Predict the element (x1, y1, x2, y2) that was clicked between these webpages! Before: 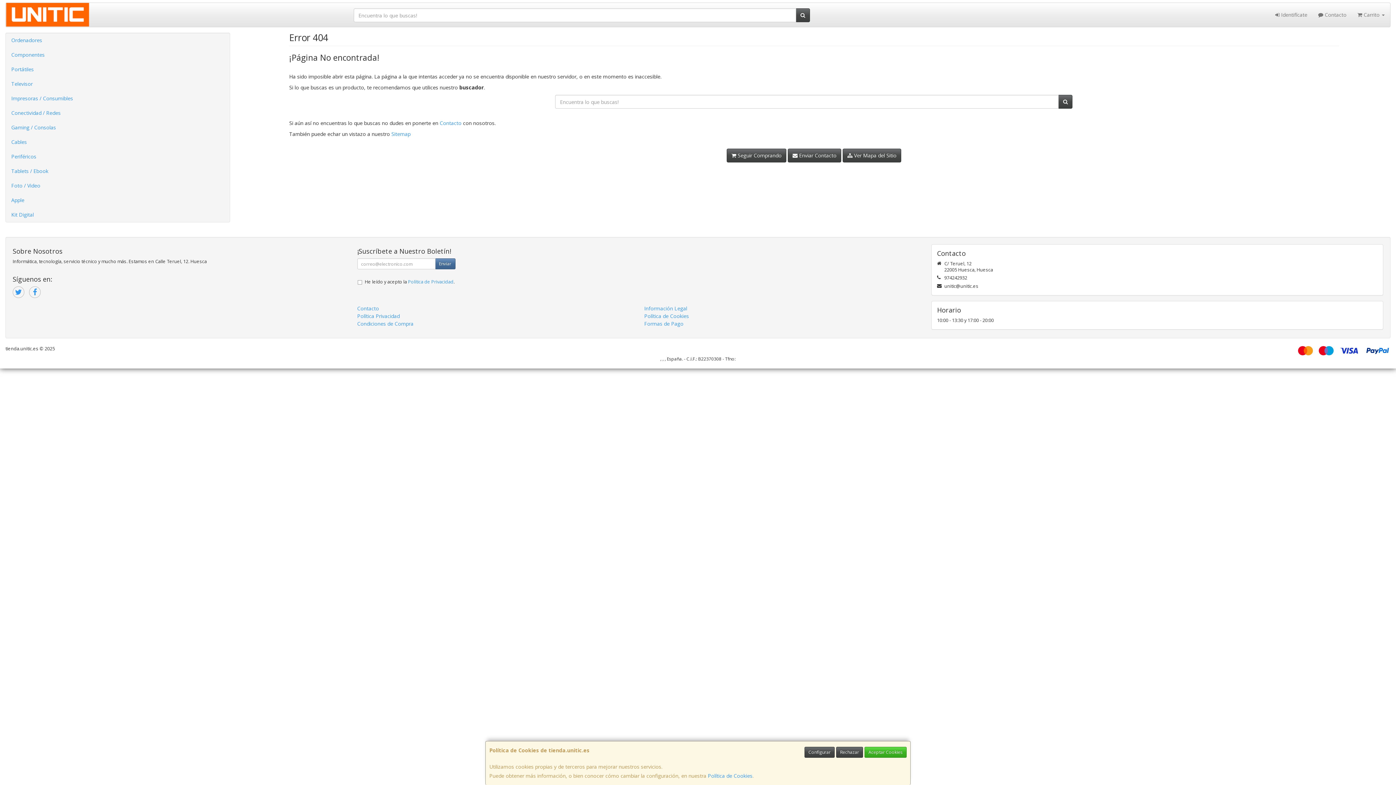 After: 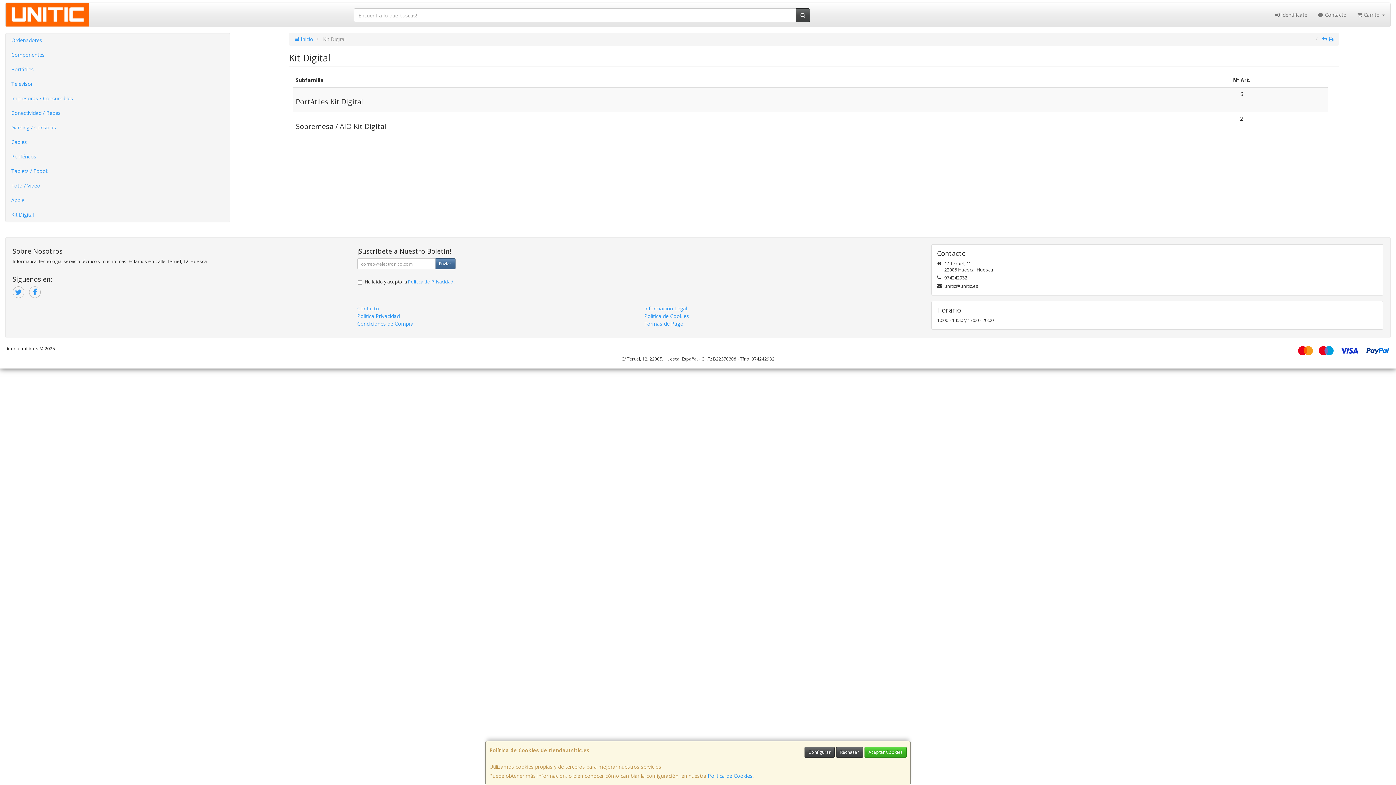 Action: label: Kit Digital bbox: (5, 207, 229, 222)